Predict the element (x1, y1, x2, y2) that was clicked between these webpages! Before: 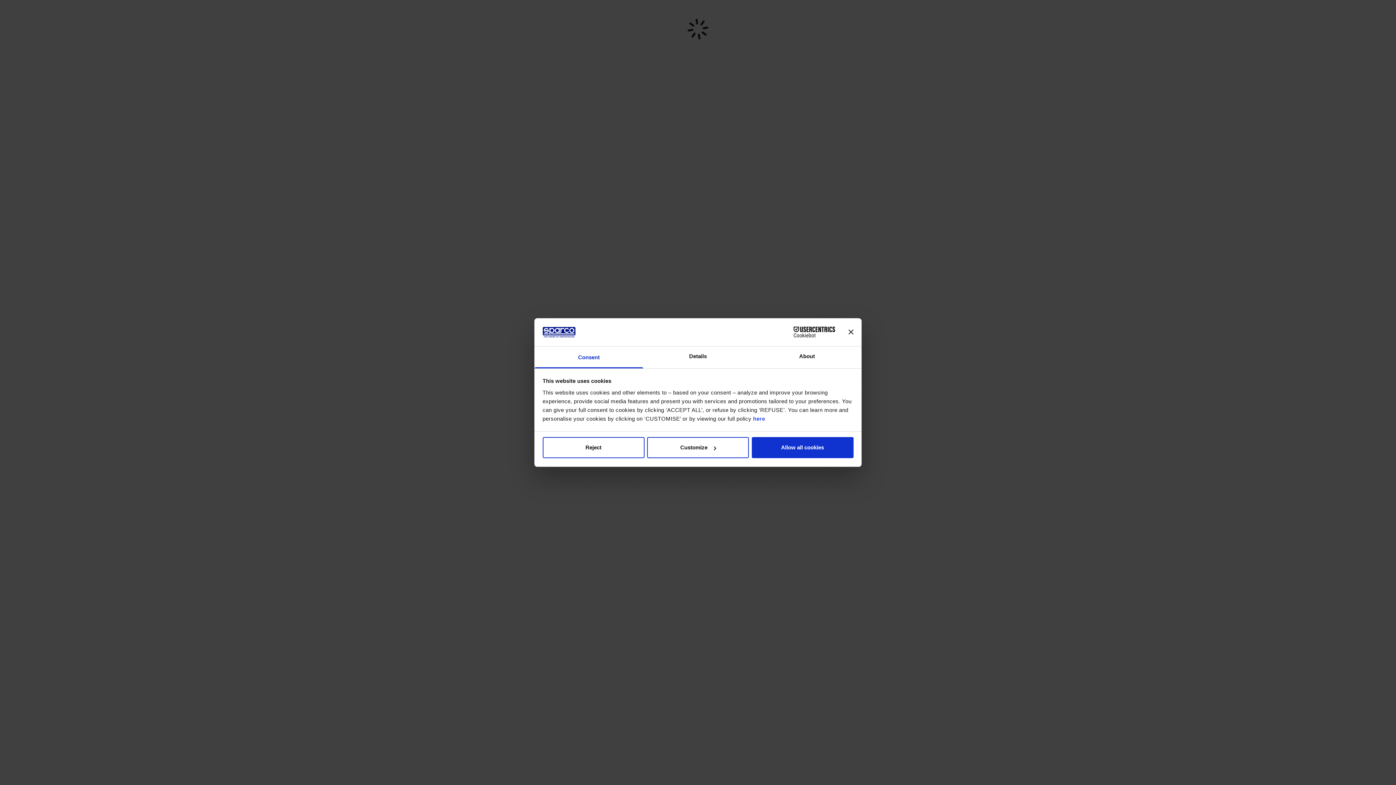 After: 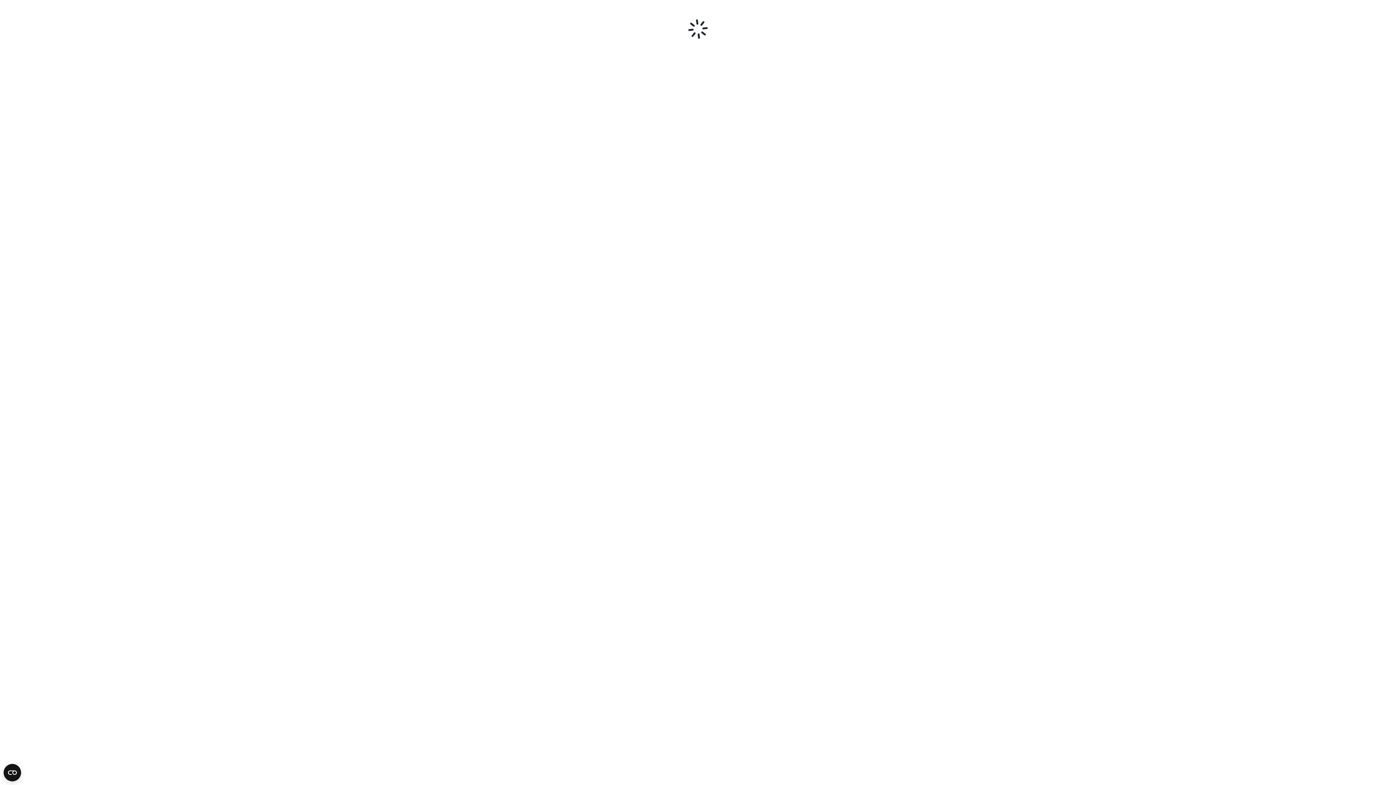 Action: label: Allow all cookies bbox: (751, 437, 853, 458)